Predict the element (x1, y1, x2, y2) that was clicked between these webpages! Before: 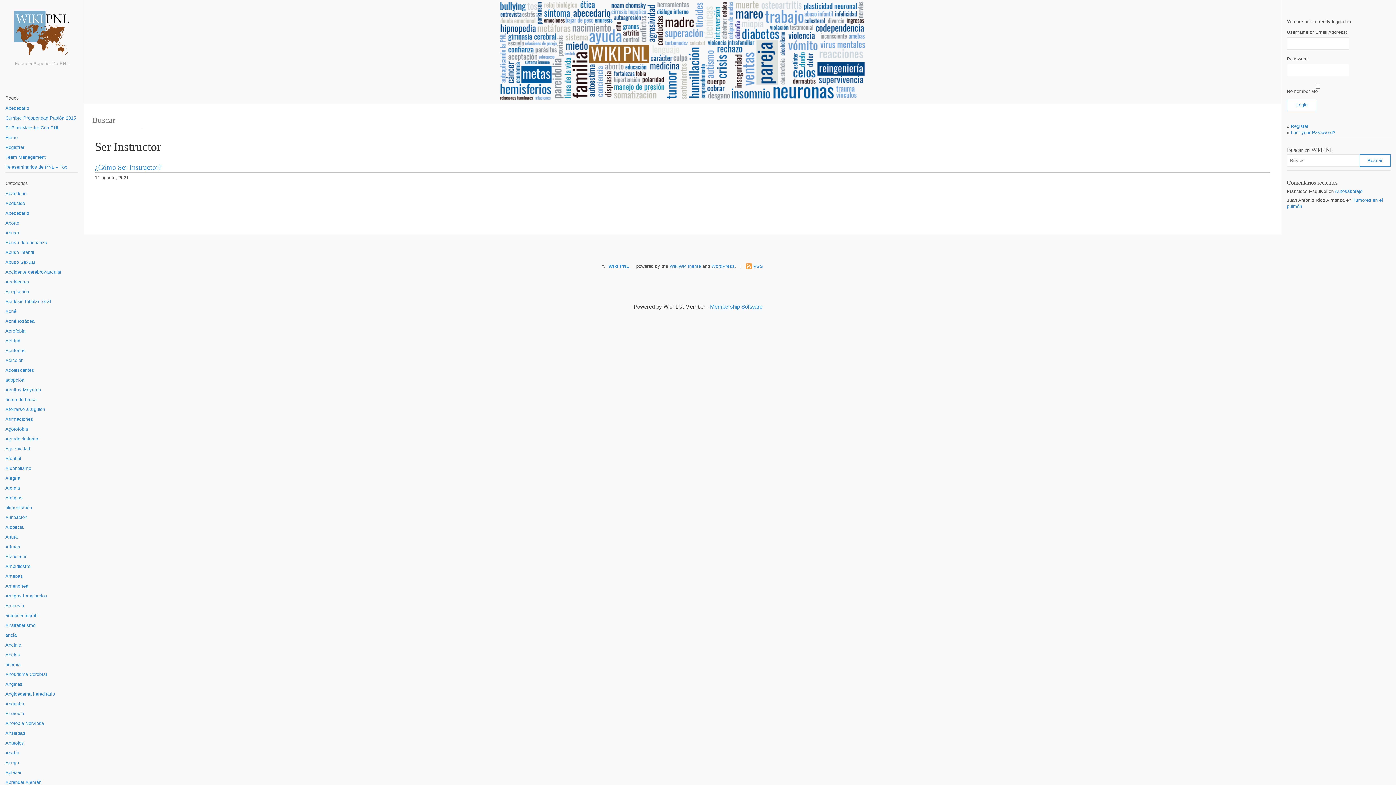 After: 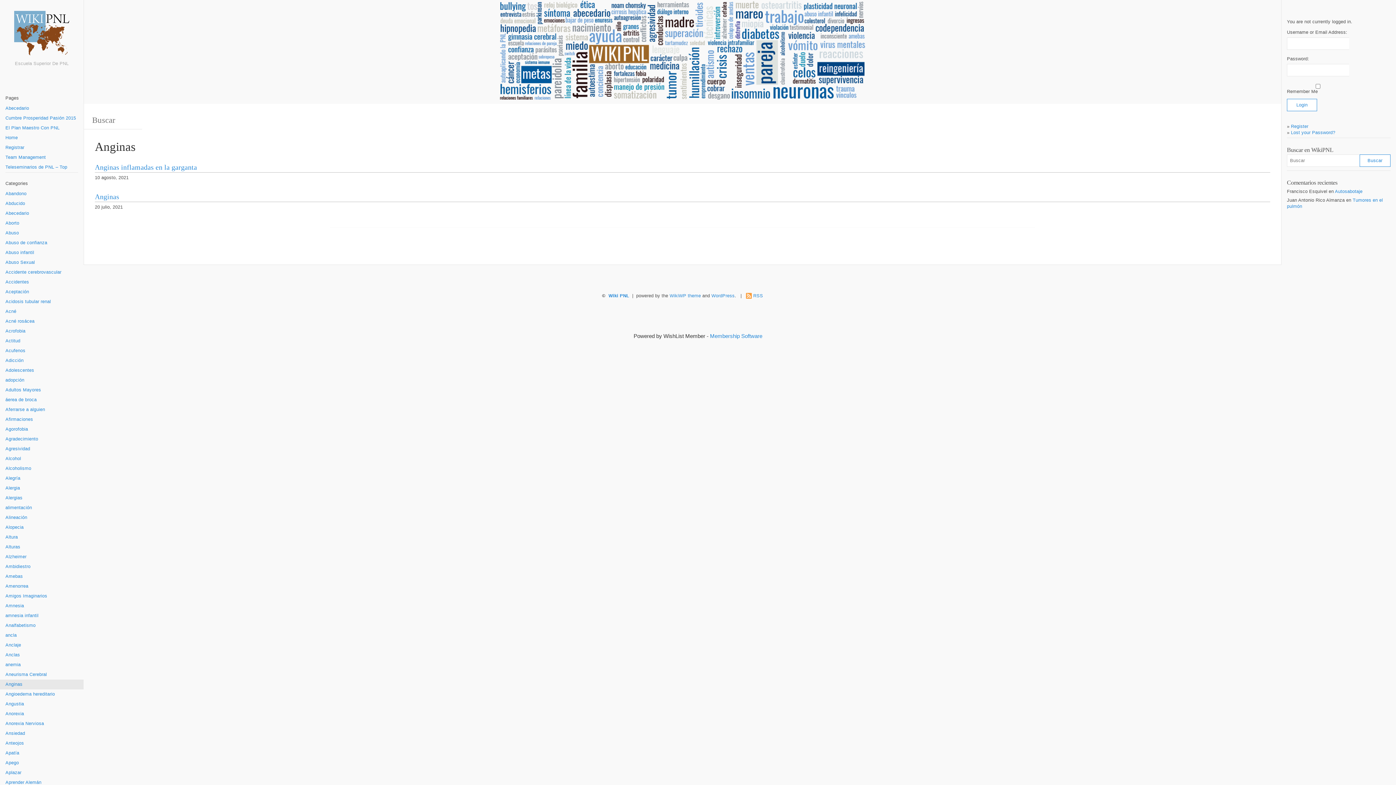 Action: bbox: (0, 680, 83, 689) label: Anginas